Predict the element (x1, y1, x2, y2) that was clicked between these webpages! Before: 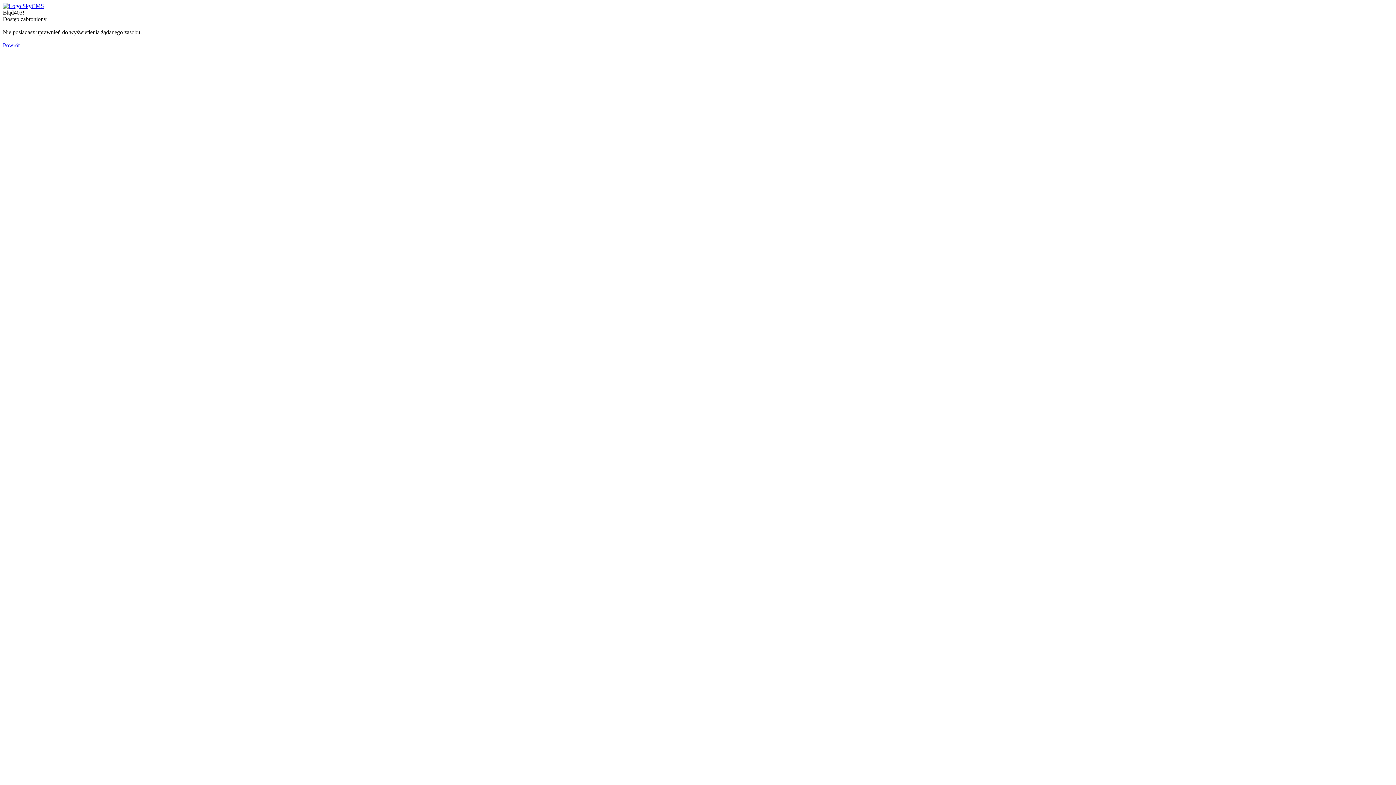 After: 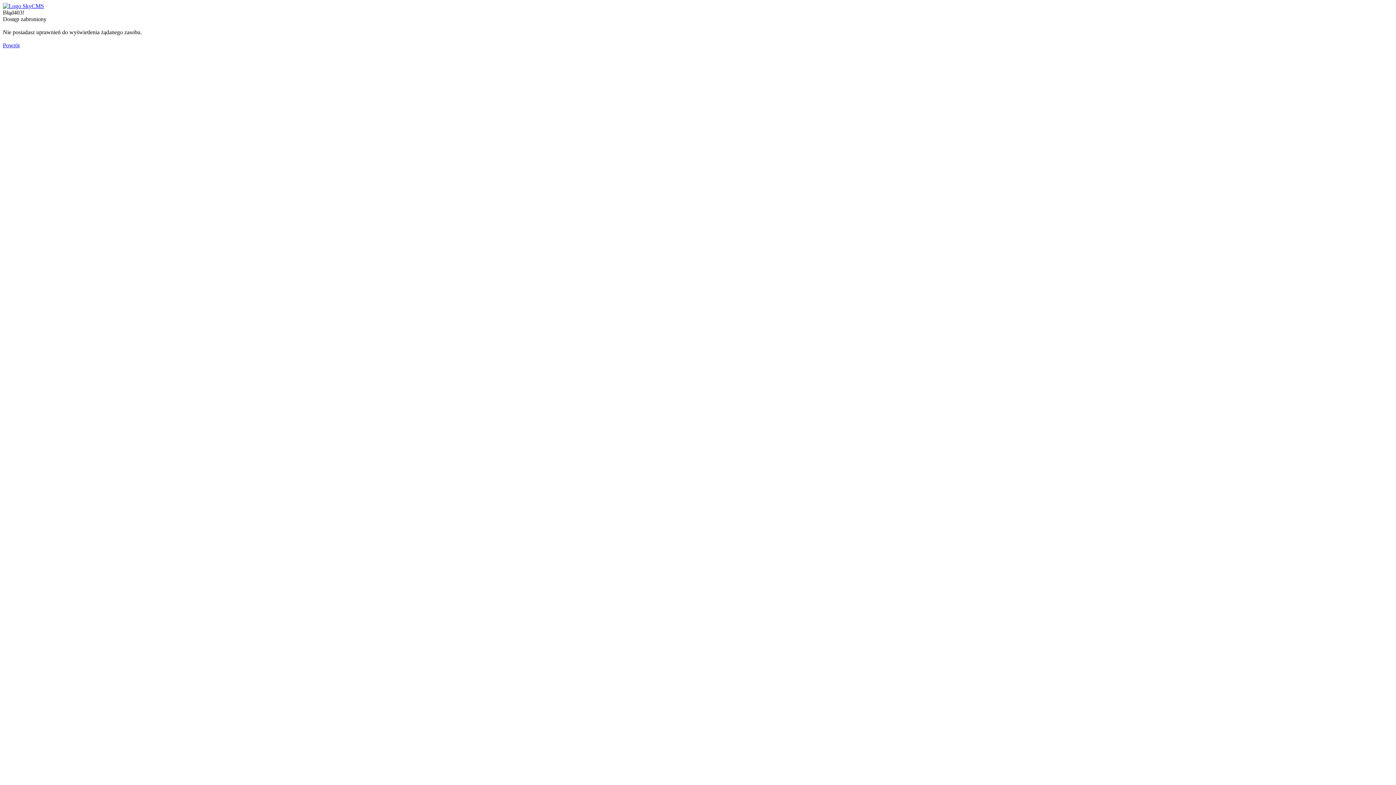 Action: bbox: (2, 2, 44, 9)